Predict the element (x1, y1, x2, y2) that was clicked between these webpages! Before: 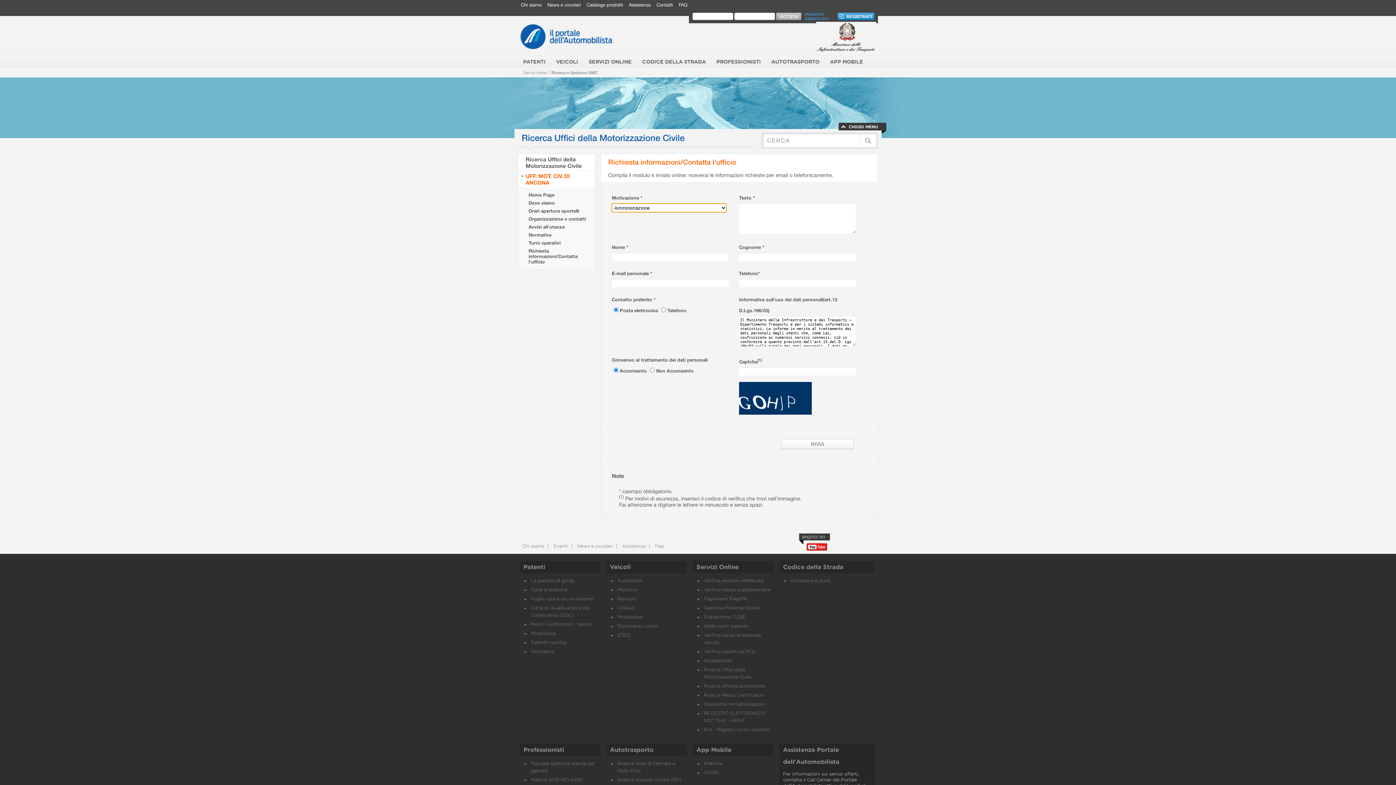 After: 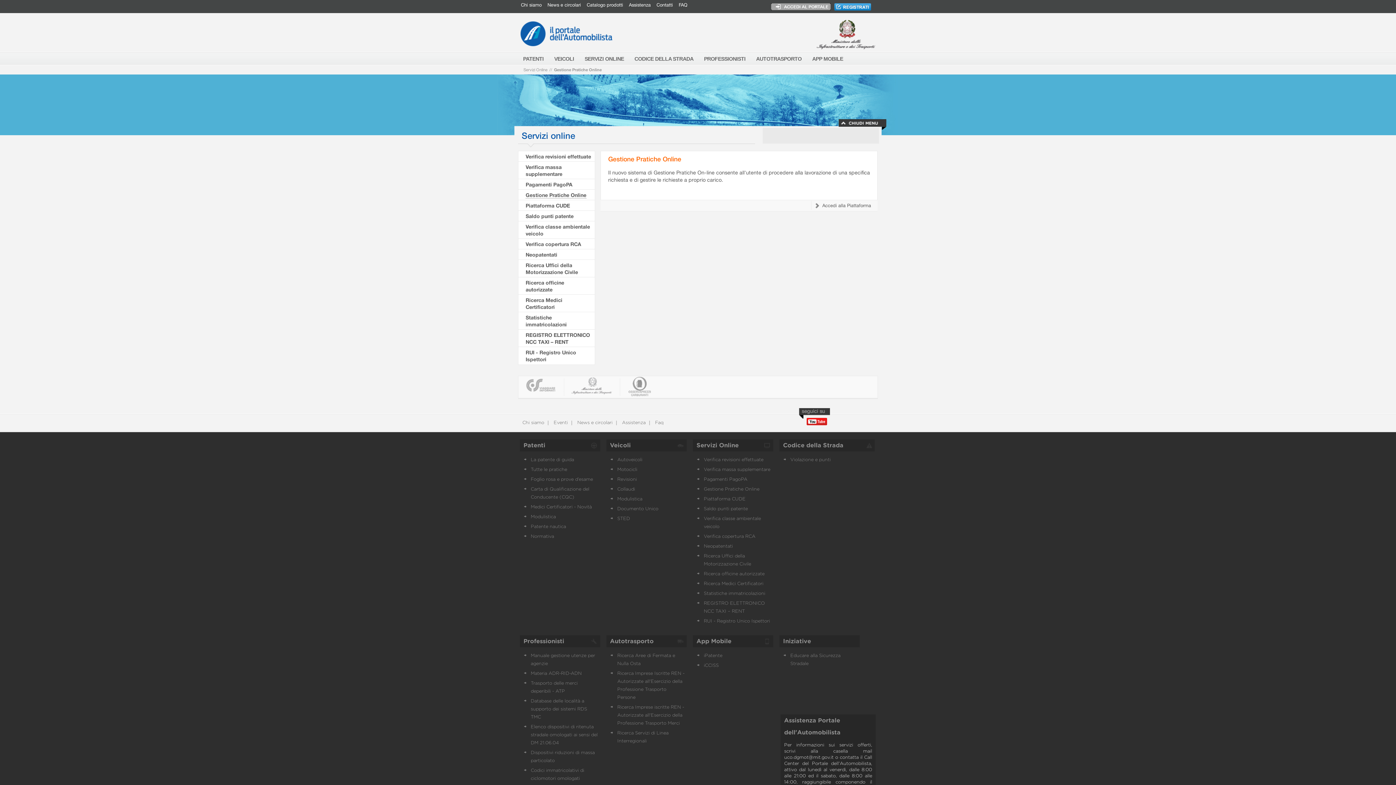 Action: label: Gestione Pratiche Online bbox: (704, 606, 759, 611)